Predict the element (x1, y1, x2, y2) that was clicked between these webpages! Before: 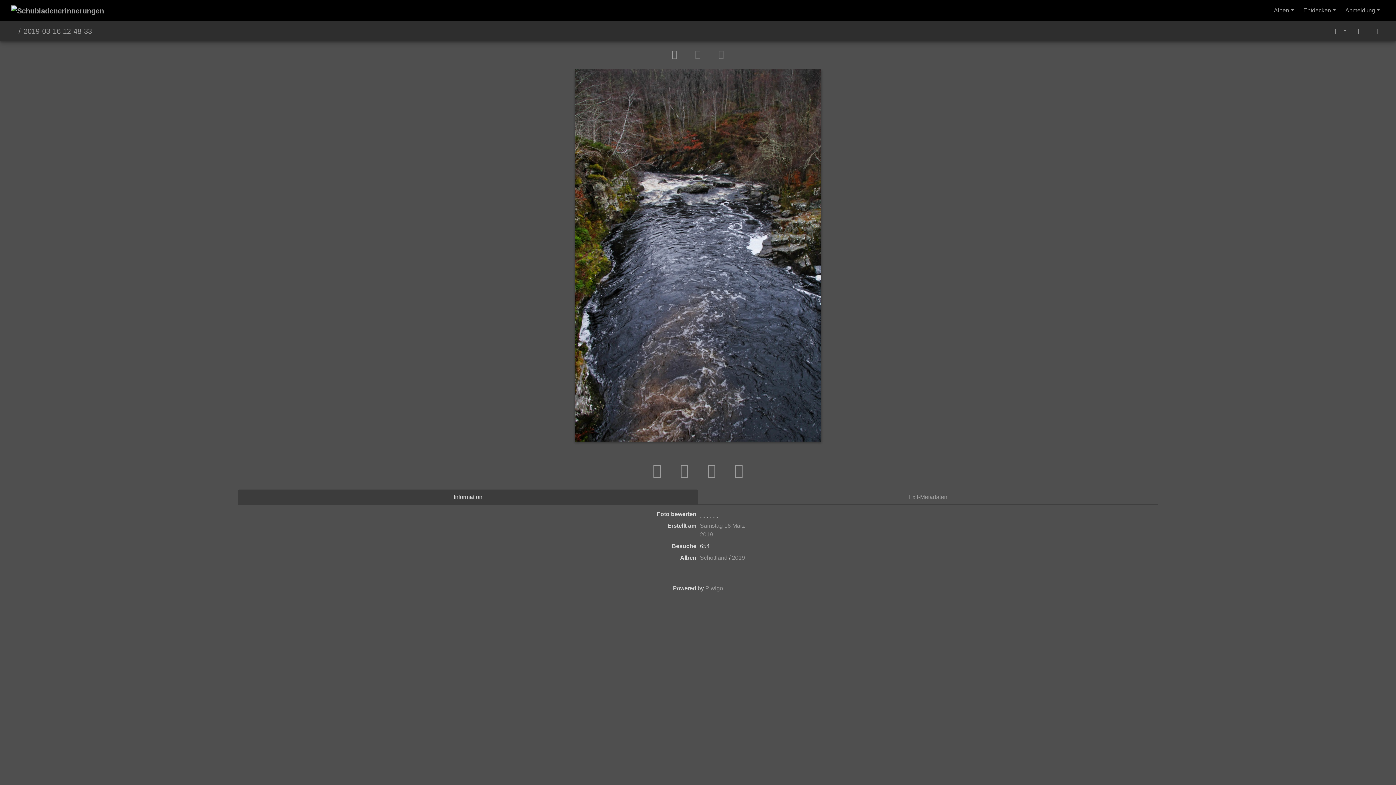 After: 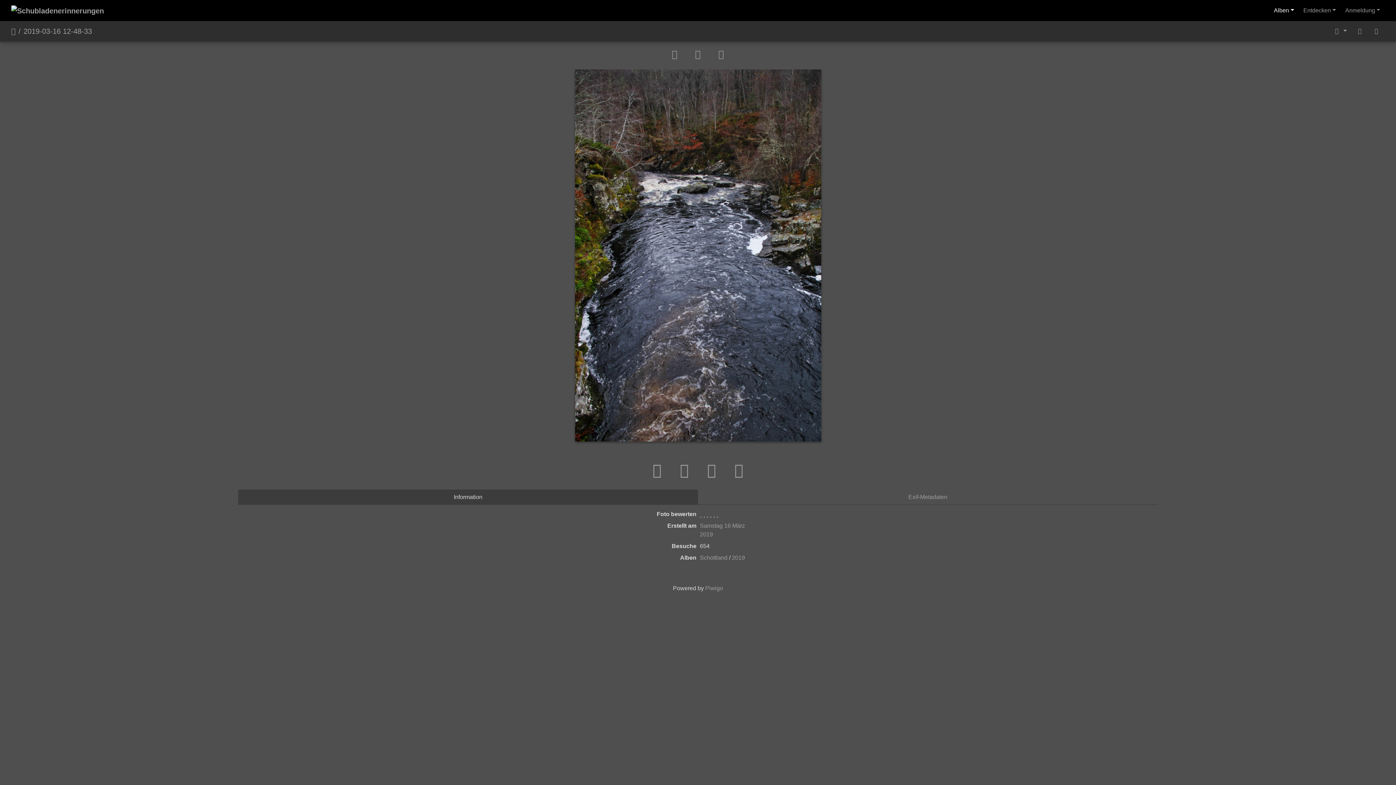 Action: bbox: (1269, 3, 1299, 17) label: Alben